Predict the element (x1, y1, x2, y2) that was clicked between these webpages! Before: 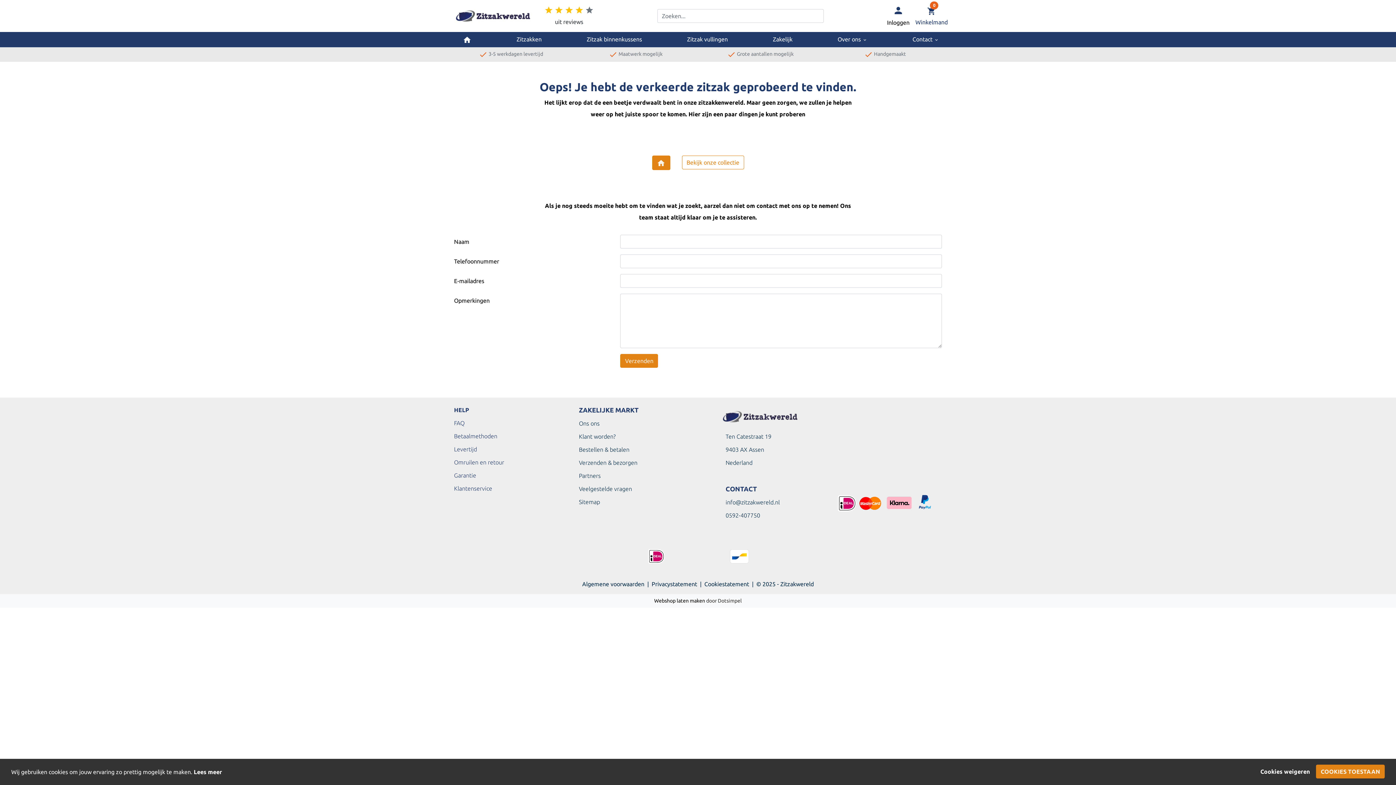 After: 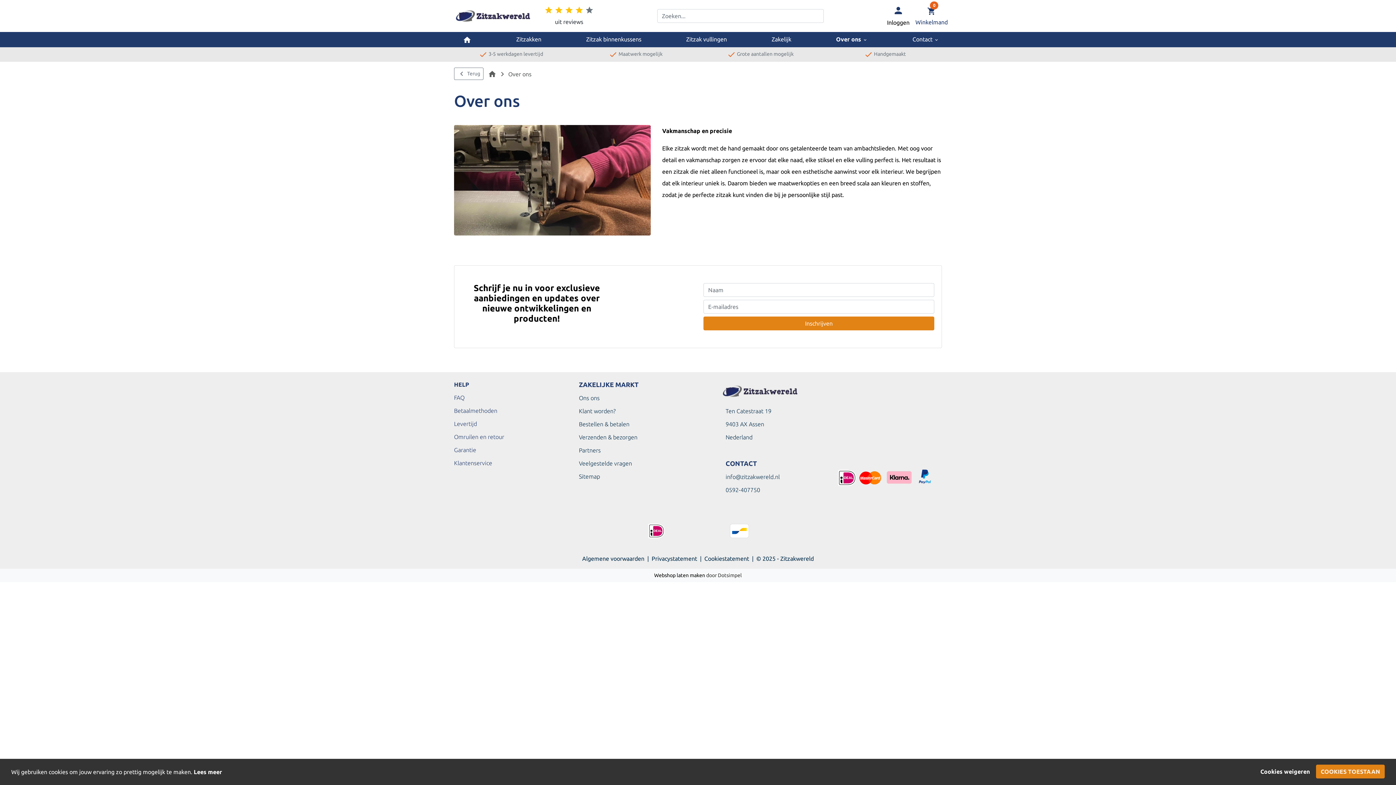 Action: label: Over ons keyboard_arrow_down bbox: (834, 31, 870, 46)